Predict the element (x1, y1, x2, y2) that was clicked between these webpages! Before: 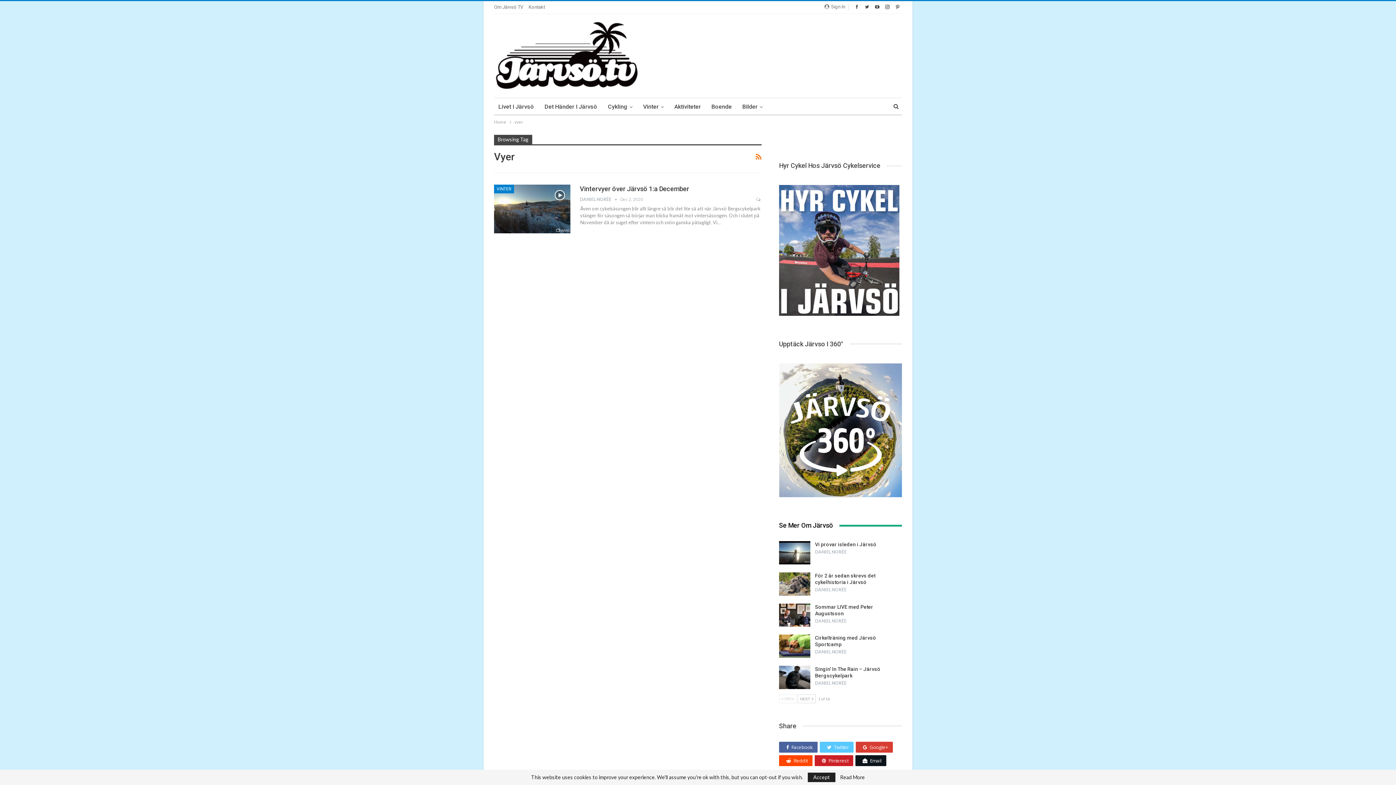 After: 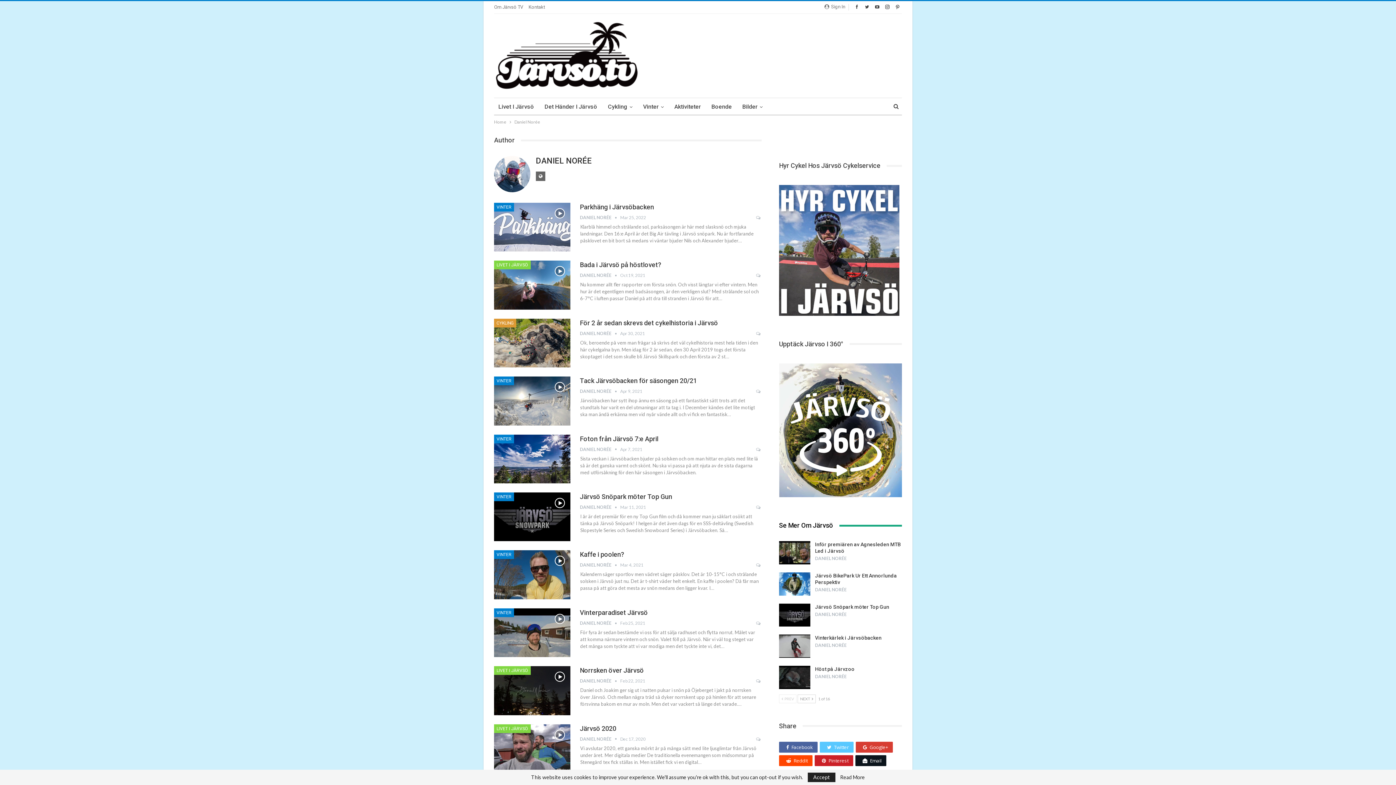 Action: label: DANIEL NORÉE bbox: (815, 680, 846, 686)